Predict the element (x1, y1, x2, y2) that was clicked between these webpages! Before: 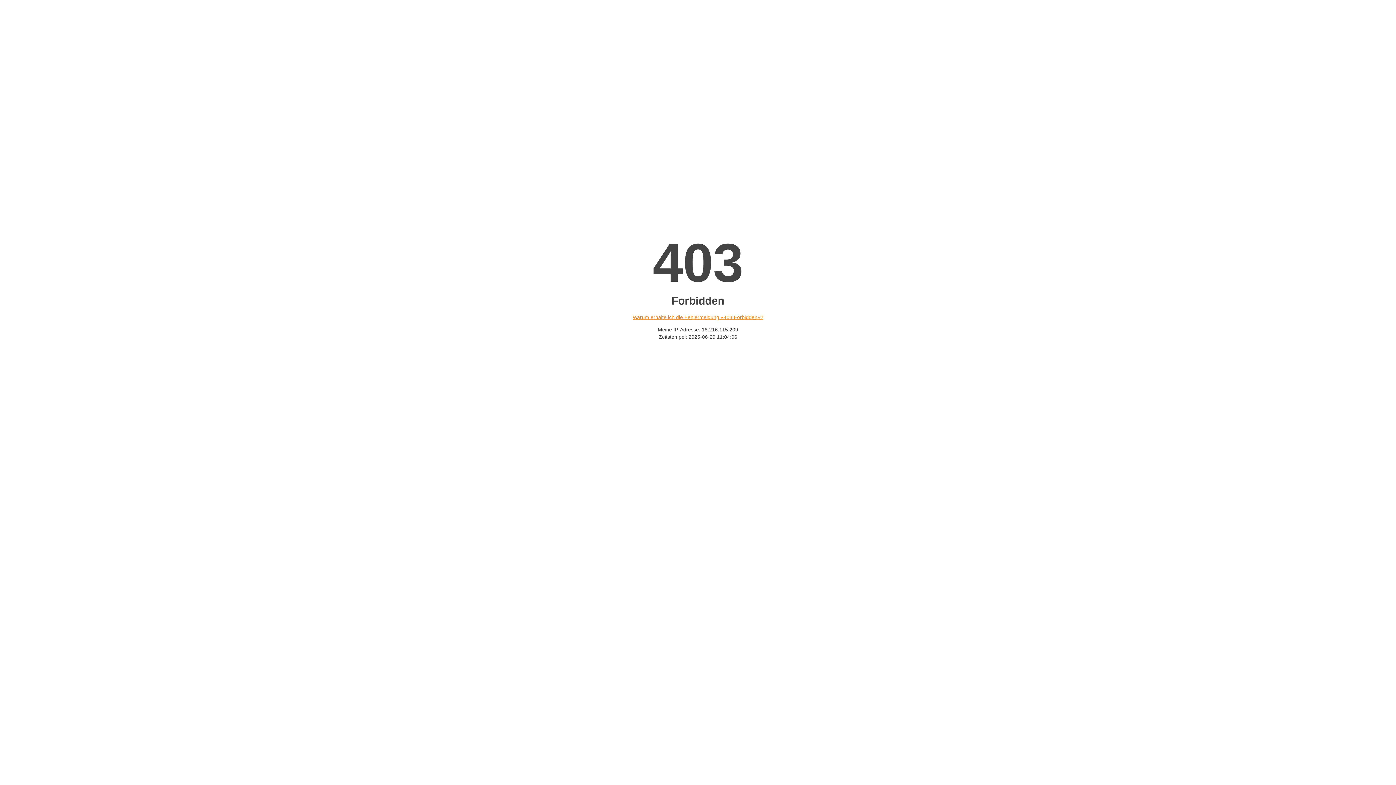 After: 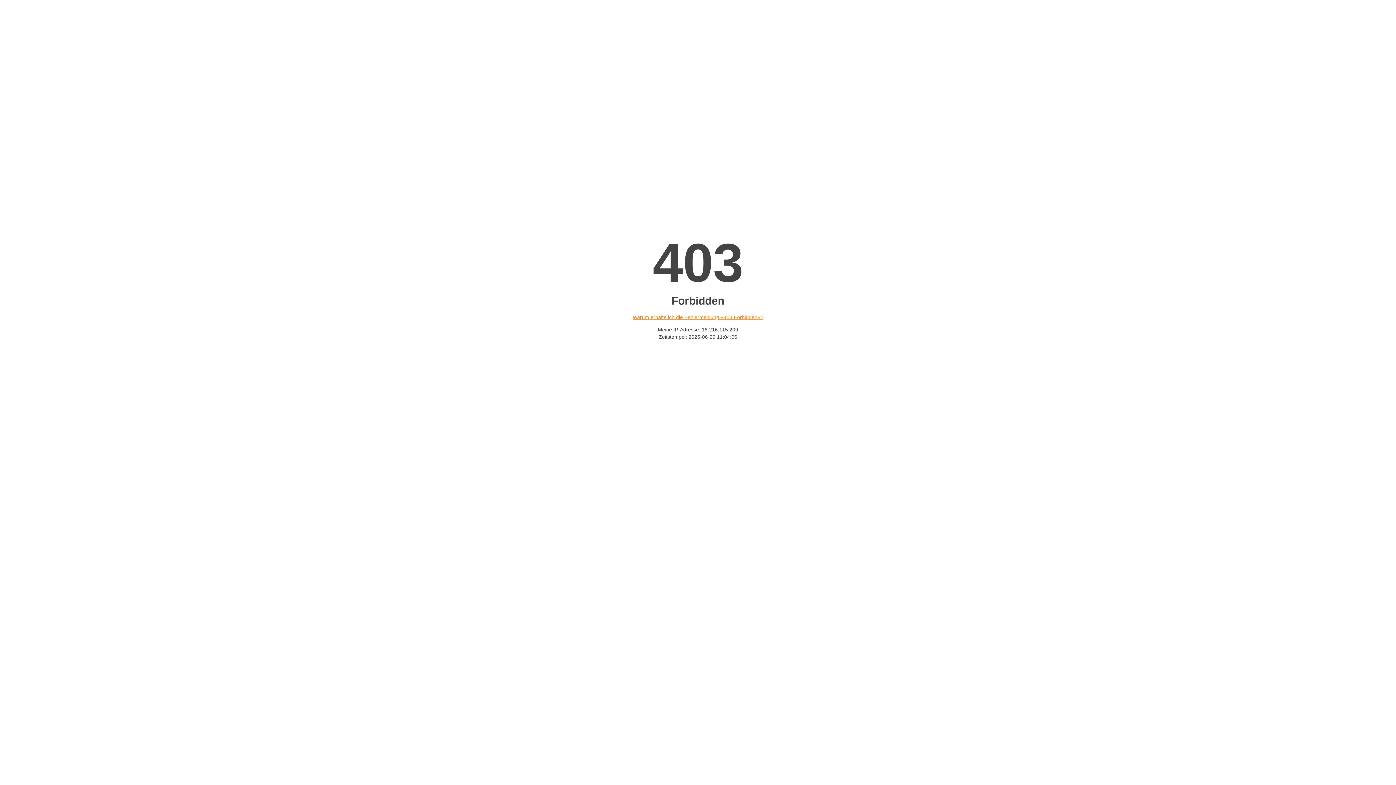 Action: label: Warum erhalte ich die Fehlermeldung «403 Forbidden»? bbox: (632, 314, 763, 320)